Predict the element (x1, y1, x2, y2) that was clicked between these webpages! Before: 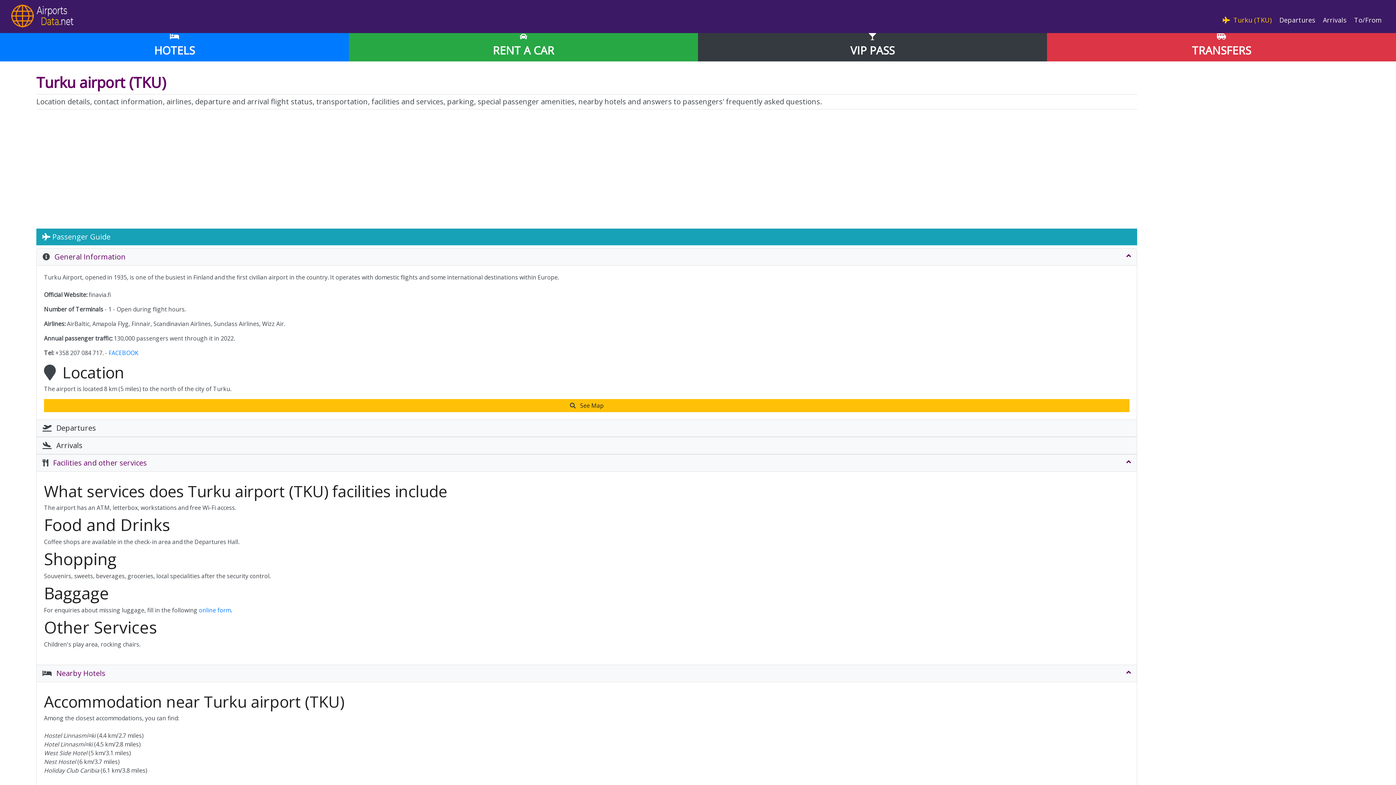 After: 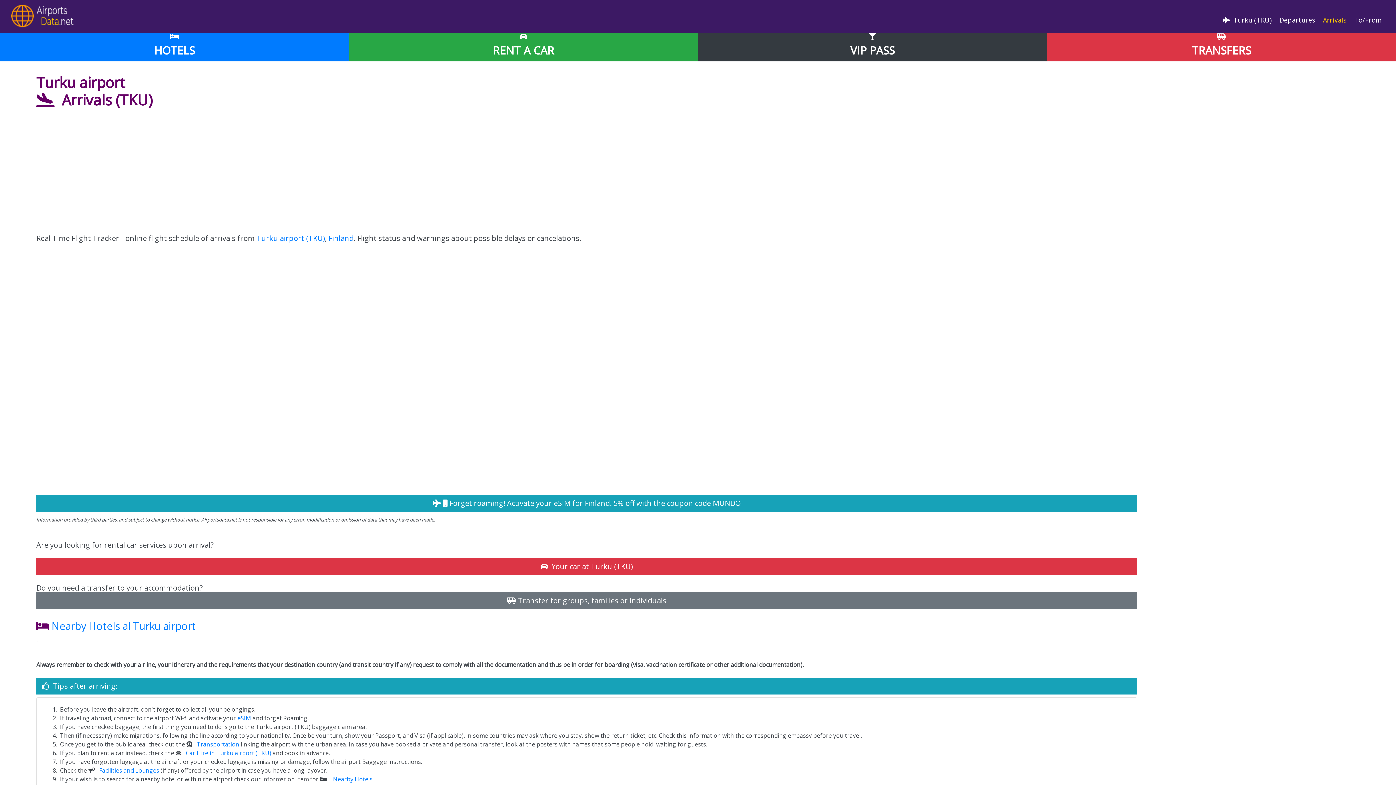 Action: bbox: (36, 437, 1137, 454) label:  Arrivals